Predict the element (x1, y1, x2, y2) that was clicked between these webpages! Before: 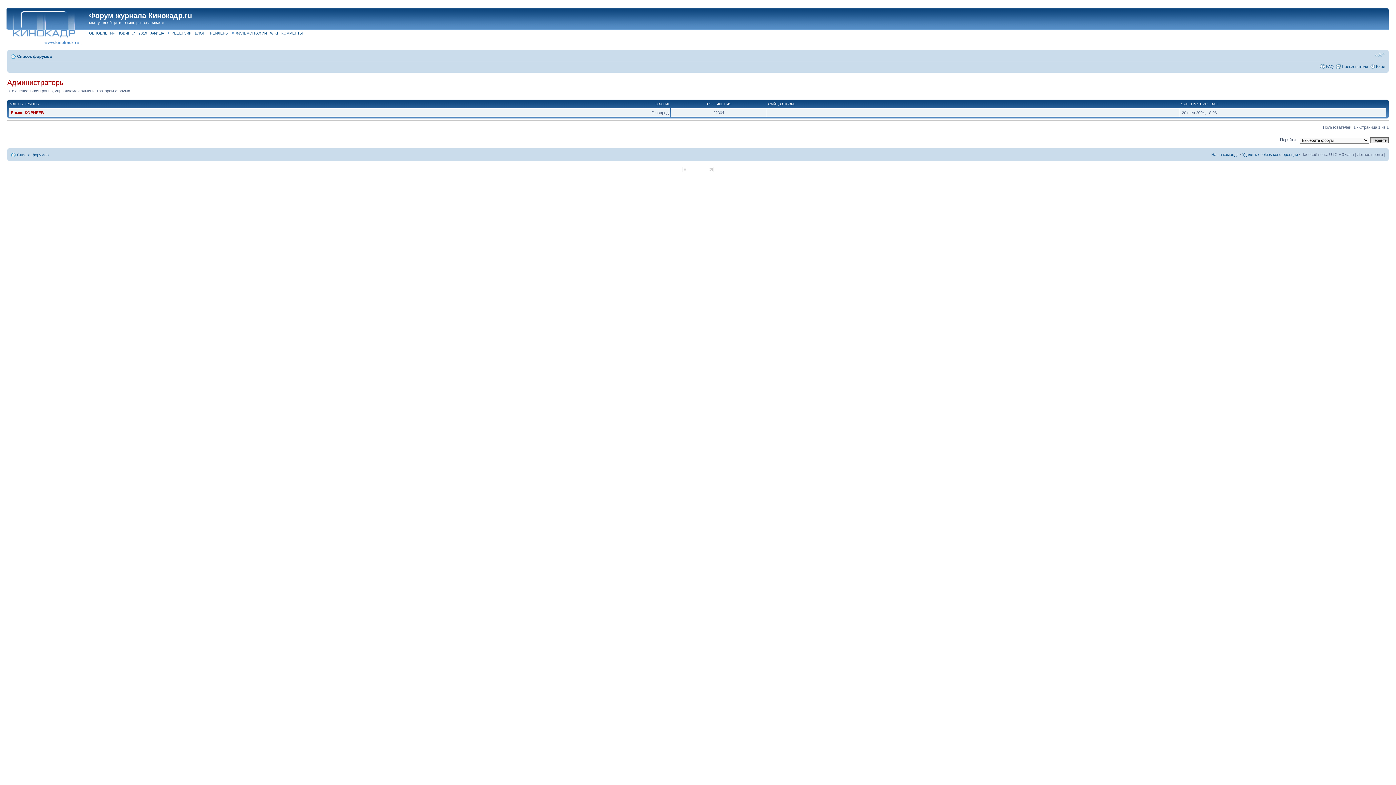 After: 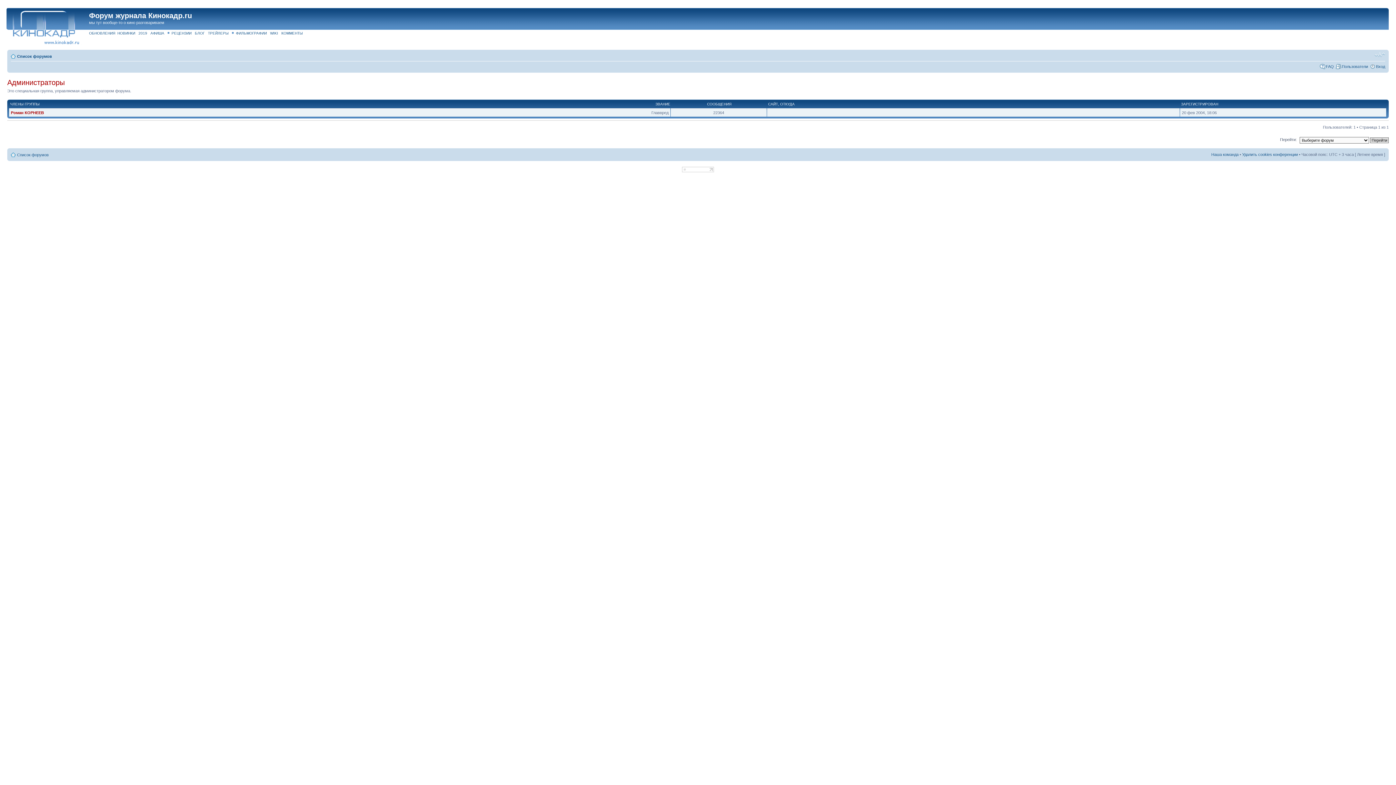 Action: bbox: (682, 169, 714, 173)